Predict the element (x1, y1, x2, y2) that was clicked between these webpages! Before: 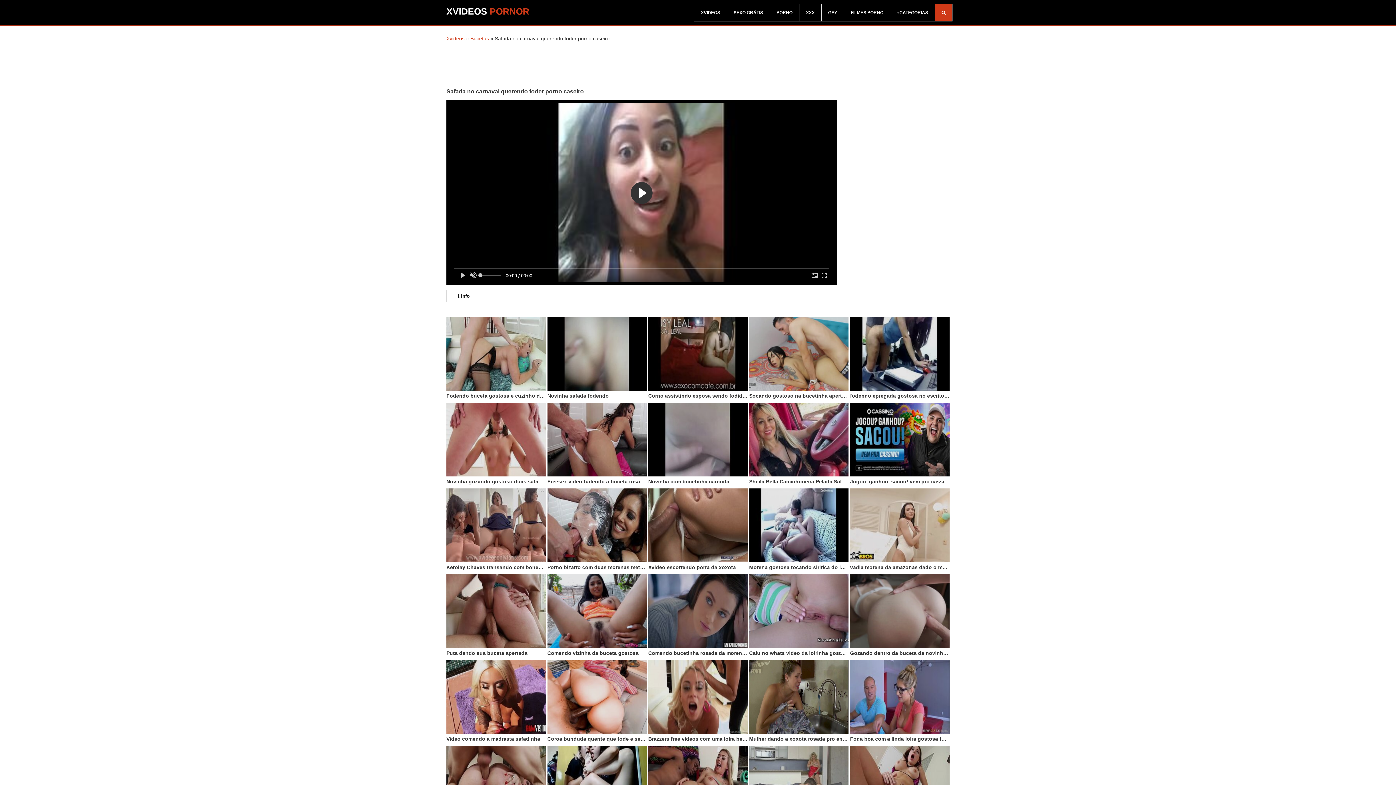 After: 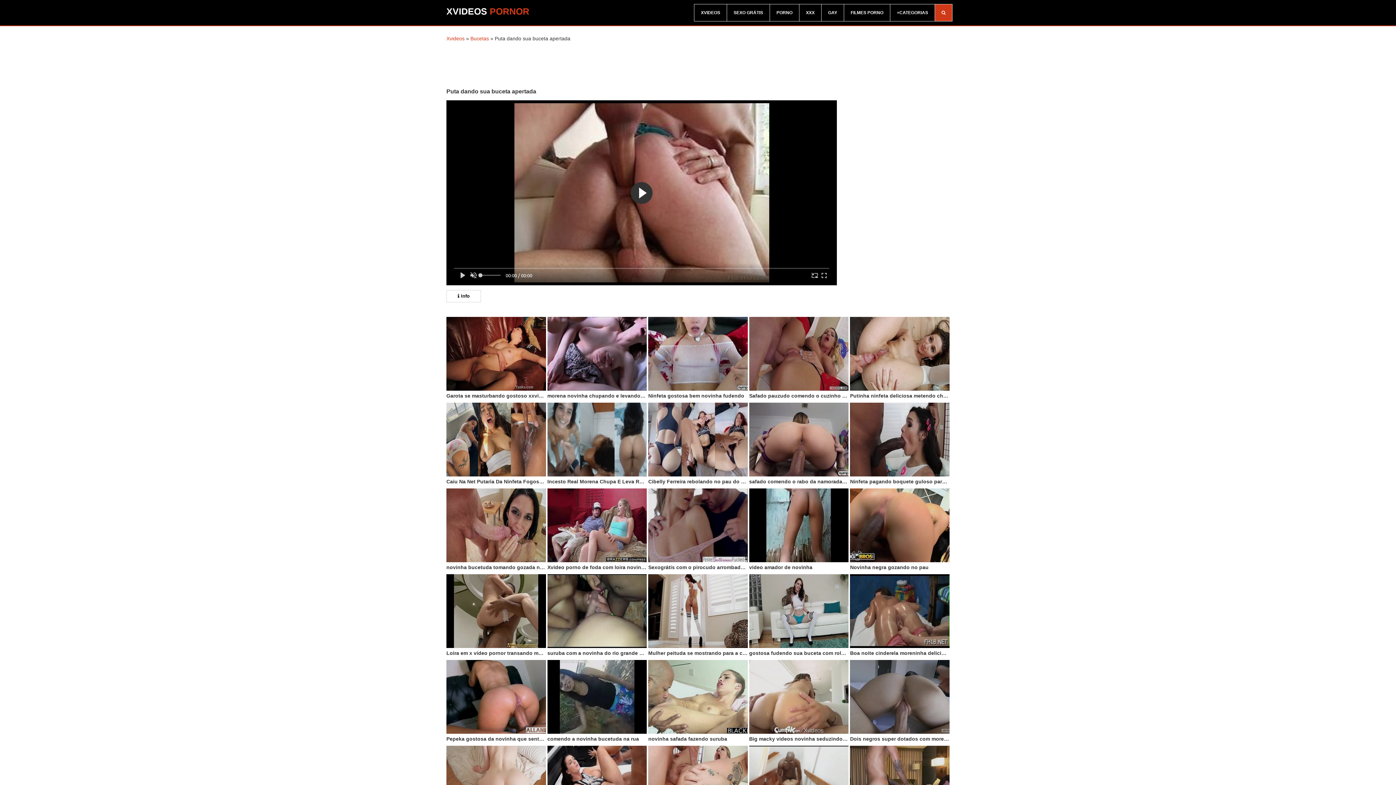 Action: label: Puta dando sua buceta apertada bbox: (446, 650, 546, 656)